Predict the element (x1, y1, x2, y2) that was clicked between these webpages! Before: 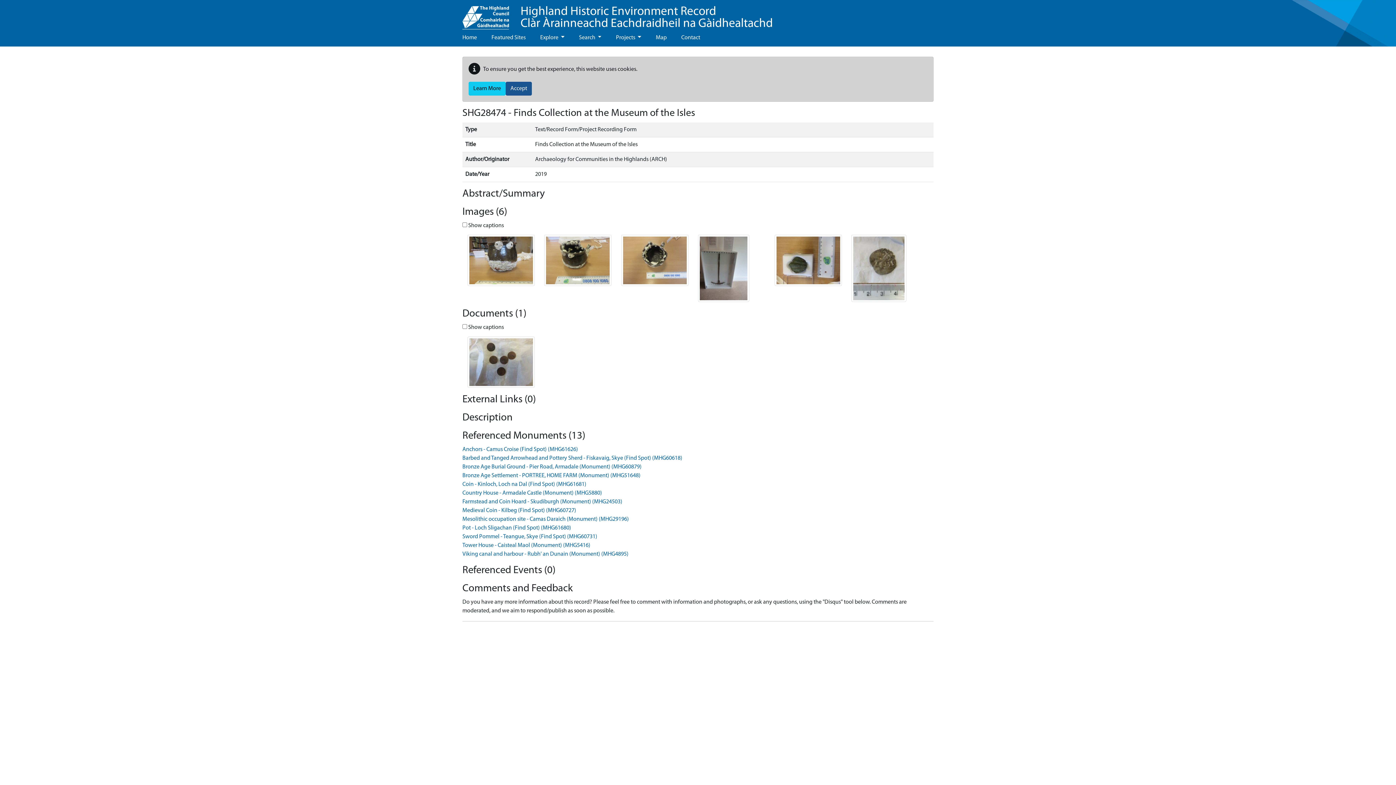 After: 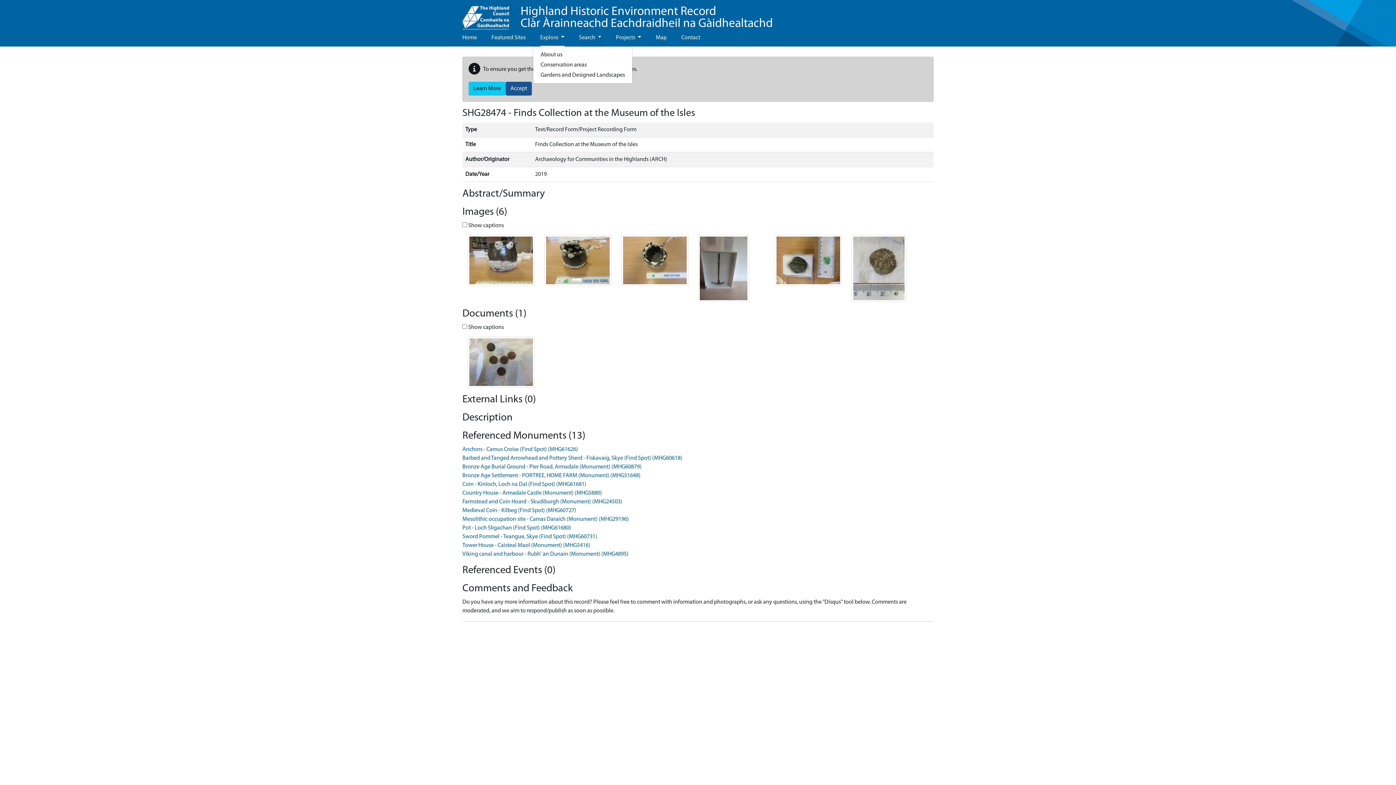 Action: bbox: (540, 29, 564, 46) label: Explore 